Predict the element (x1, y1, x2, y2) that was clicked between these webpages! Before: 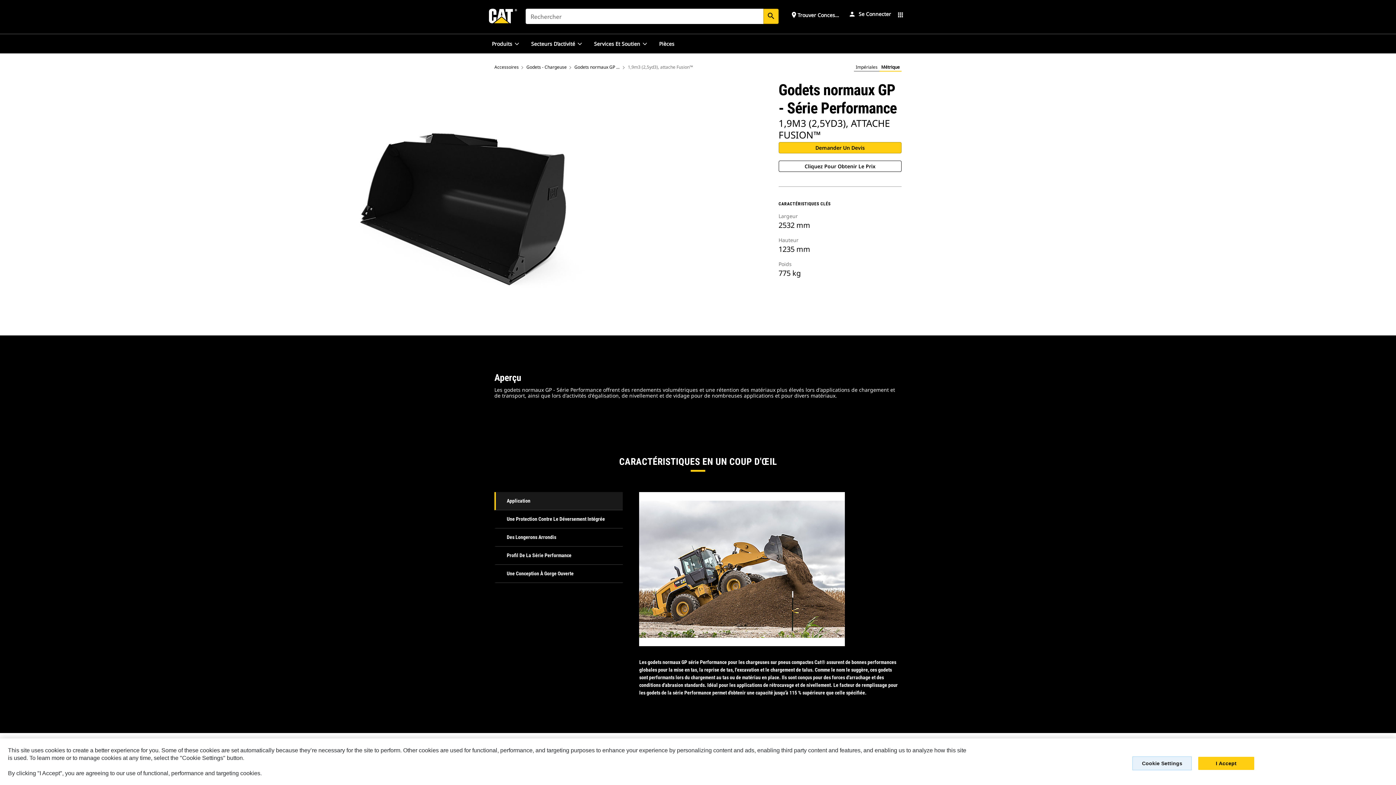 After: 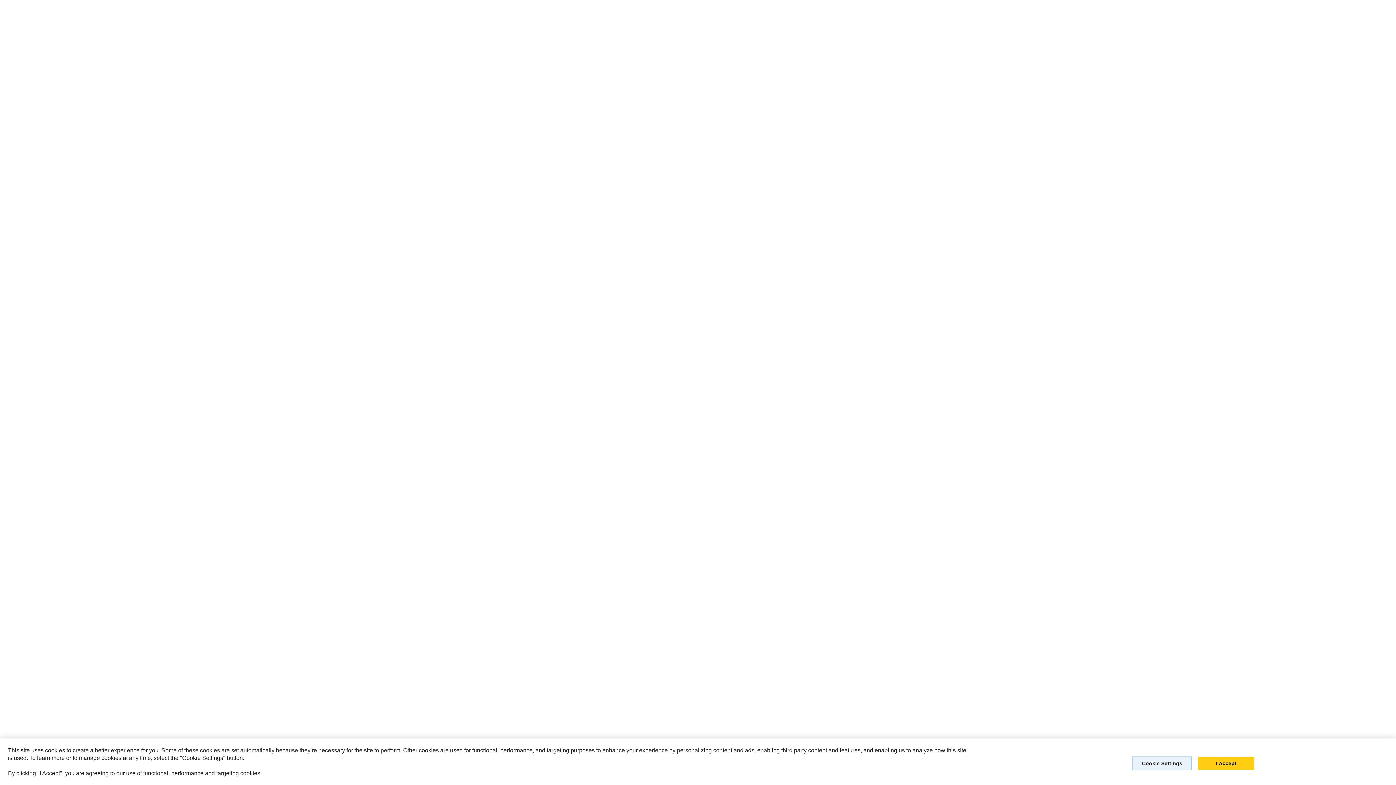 Action: bbox: (778, 160, 901, 172) label: Cliquez Pour Obtenir Le Prix